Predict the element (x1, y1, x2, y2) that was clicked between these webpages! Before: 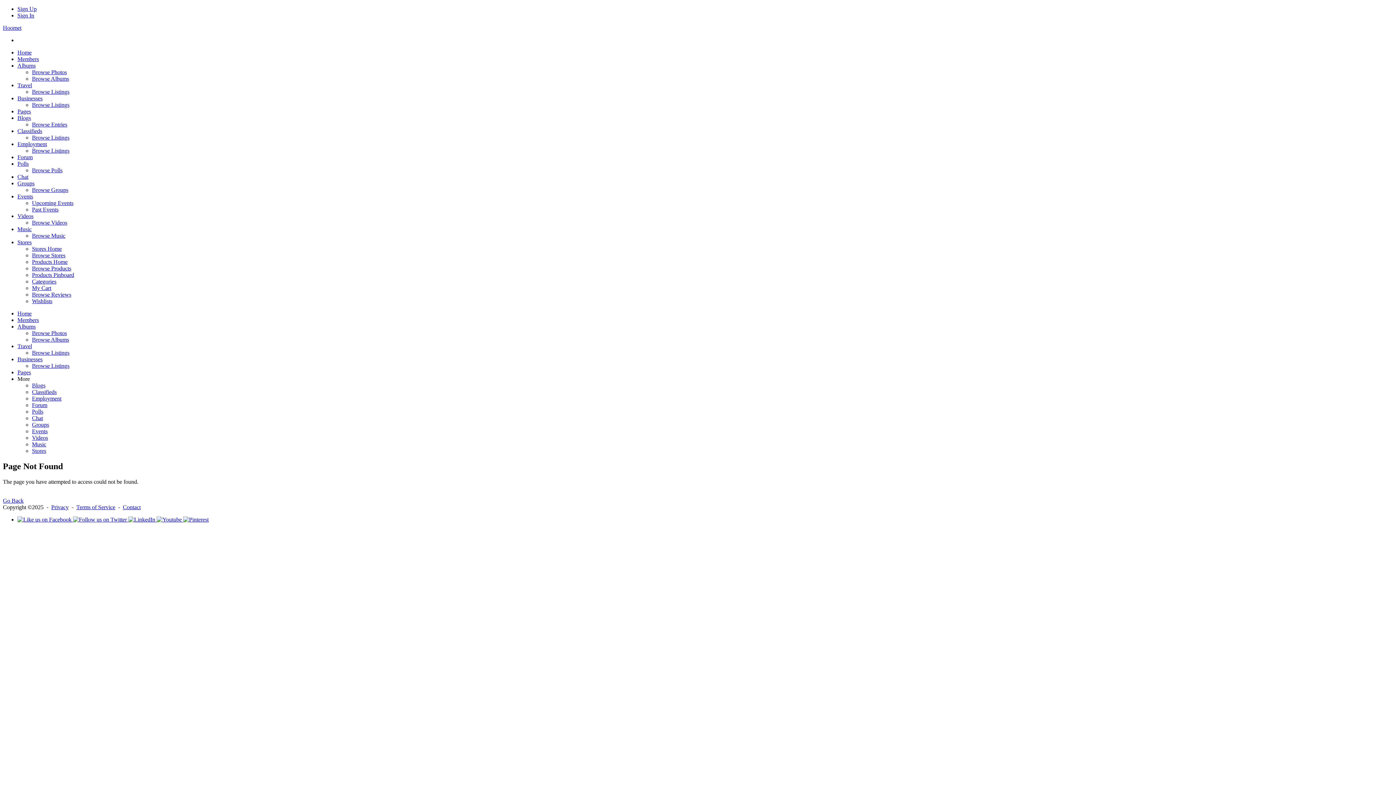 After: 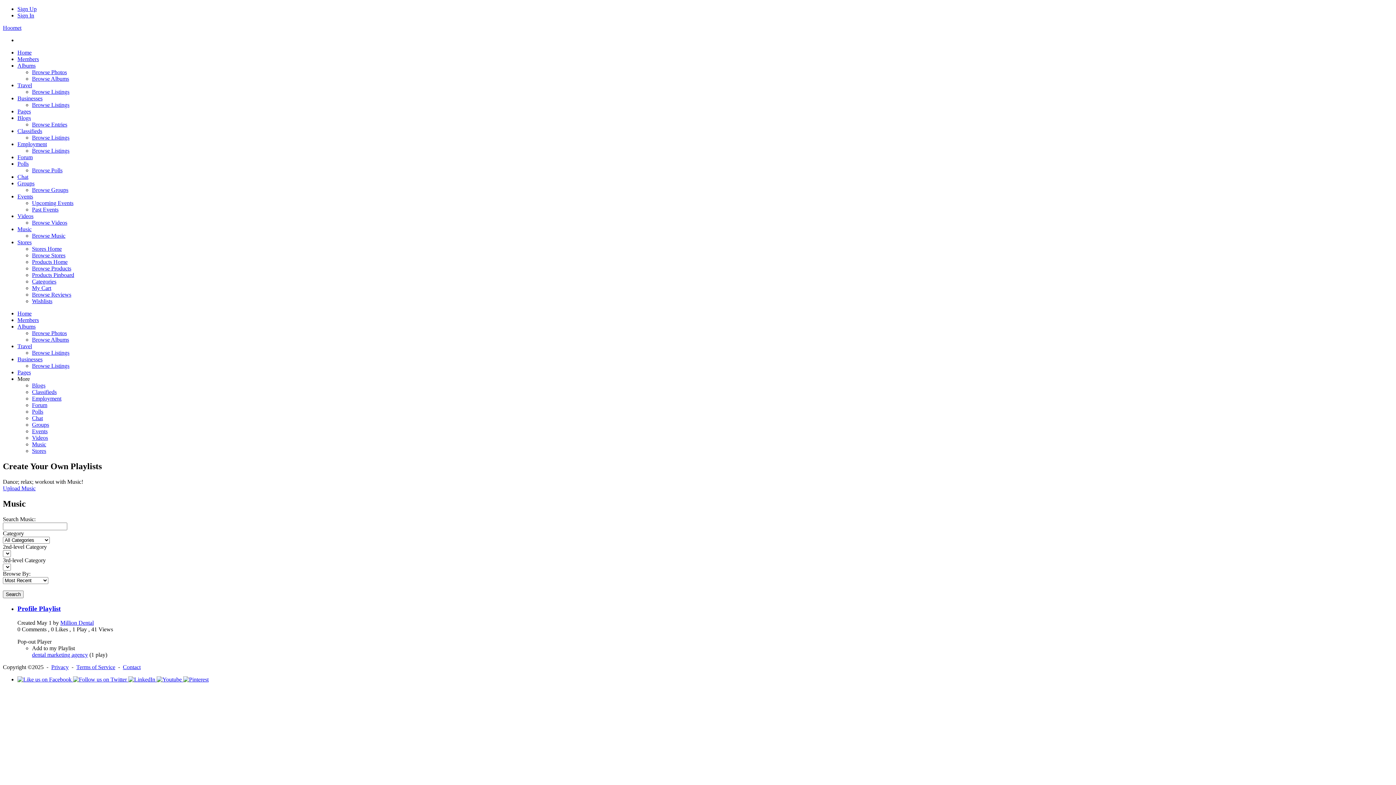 Action: bbox: (32, 232, 65, 238) label: Browse Music